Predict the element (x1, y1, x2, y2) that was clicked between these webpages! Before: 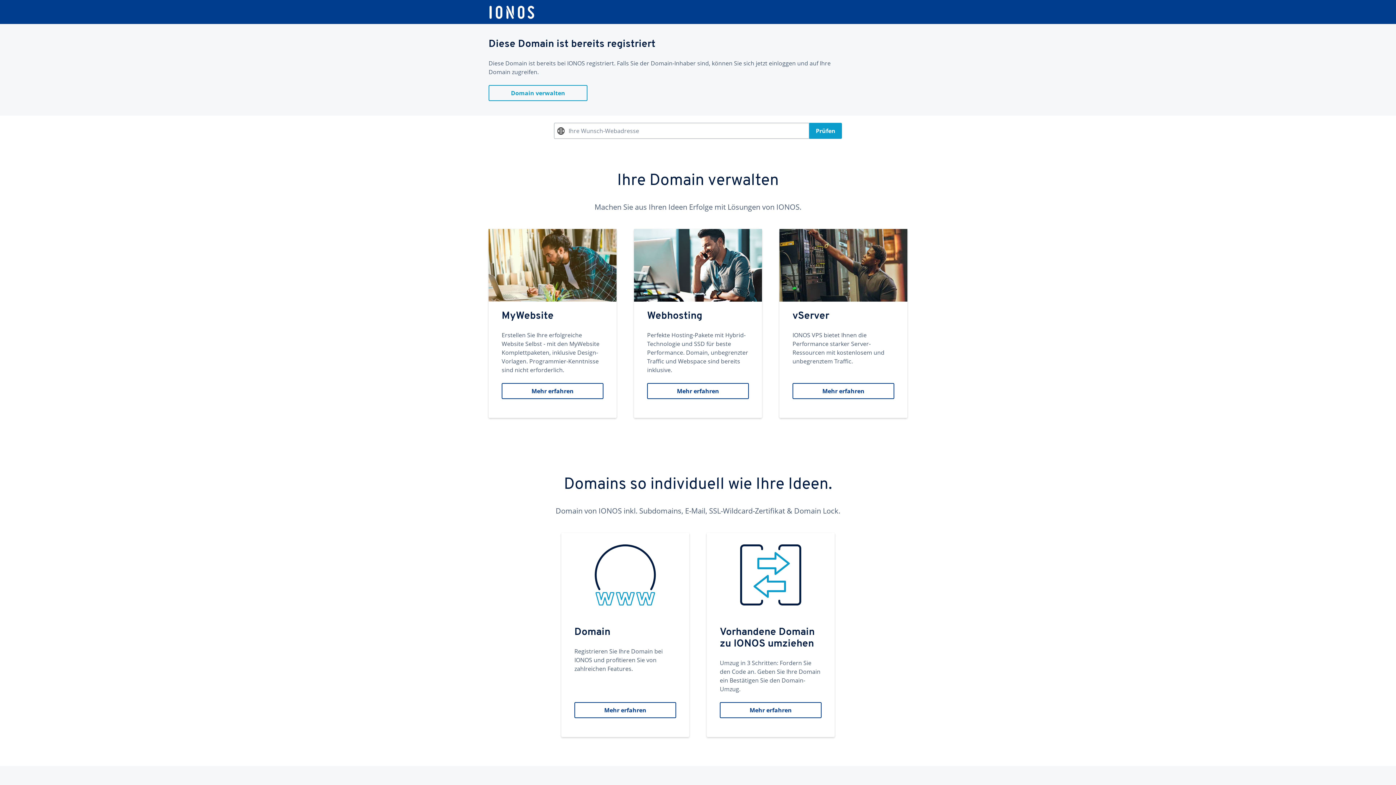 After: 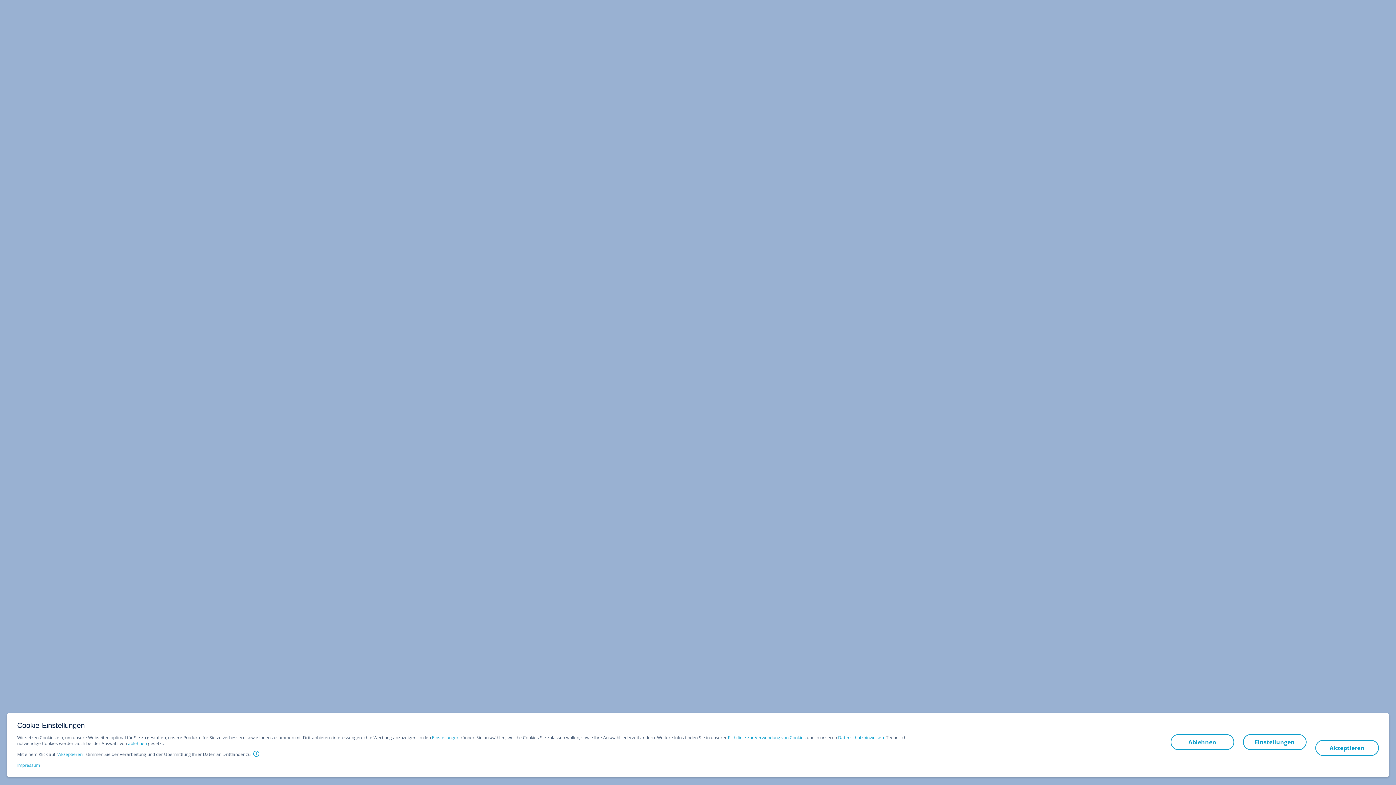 Action: bbox: (779, 229, 907, 418) label: vServer
IONOS VPS bietet Ihnen die Performance starker Server-Ressourcen mit kostenlosem und unbegrenztem Traffic.
Mehr erfahren